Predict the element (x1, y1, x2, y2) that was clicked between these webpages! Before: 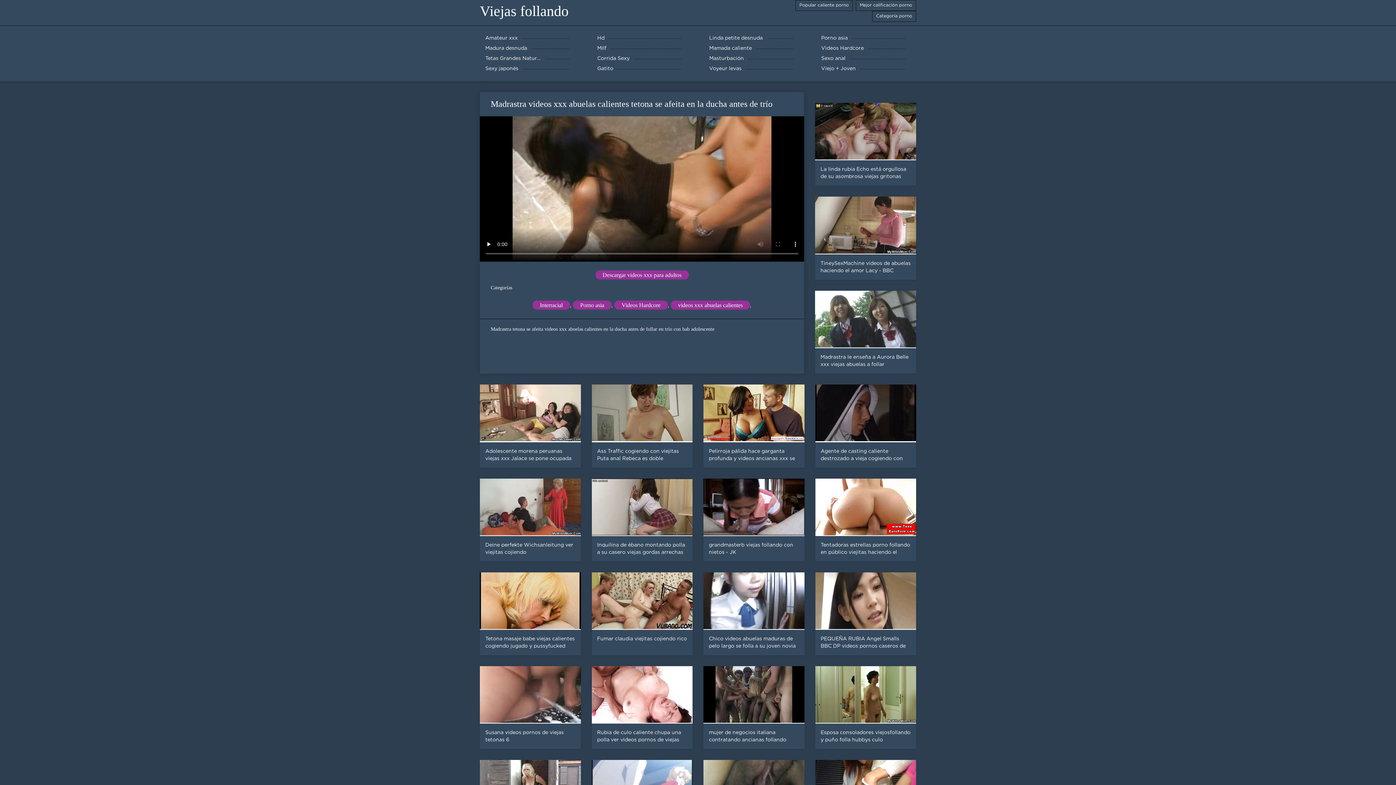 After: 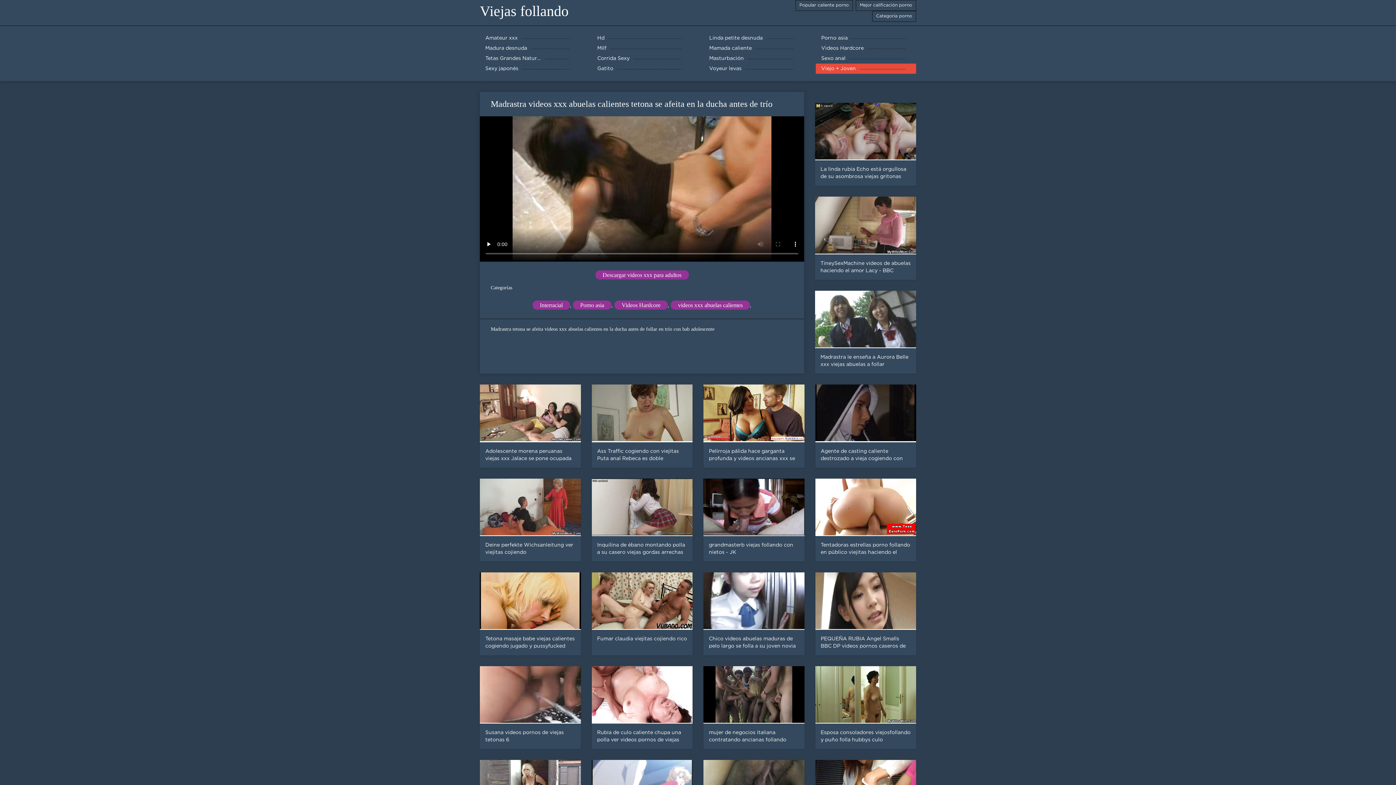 Action: bbox: (816, 63, 916, 73) label: Viejo + Joven